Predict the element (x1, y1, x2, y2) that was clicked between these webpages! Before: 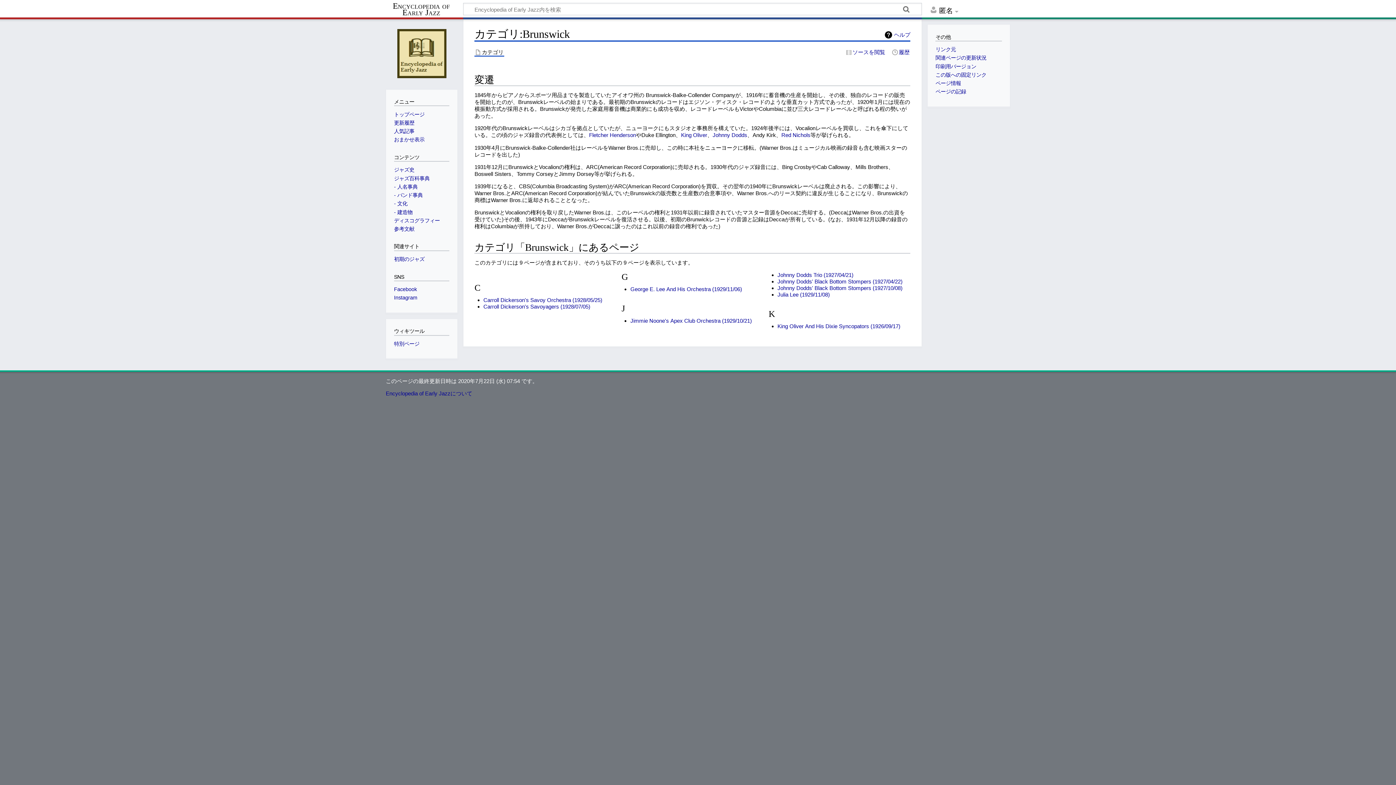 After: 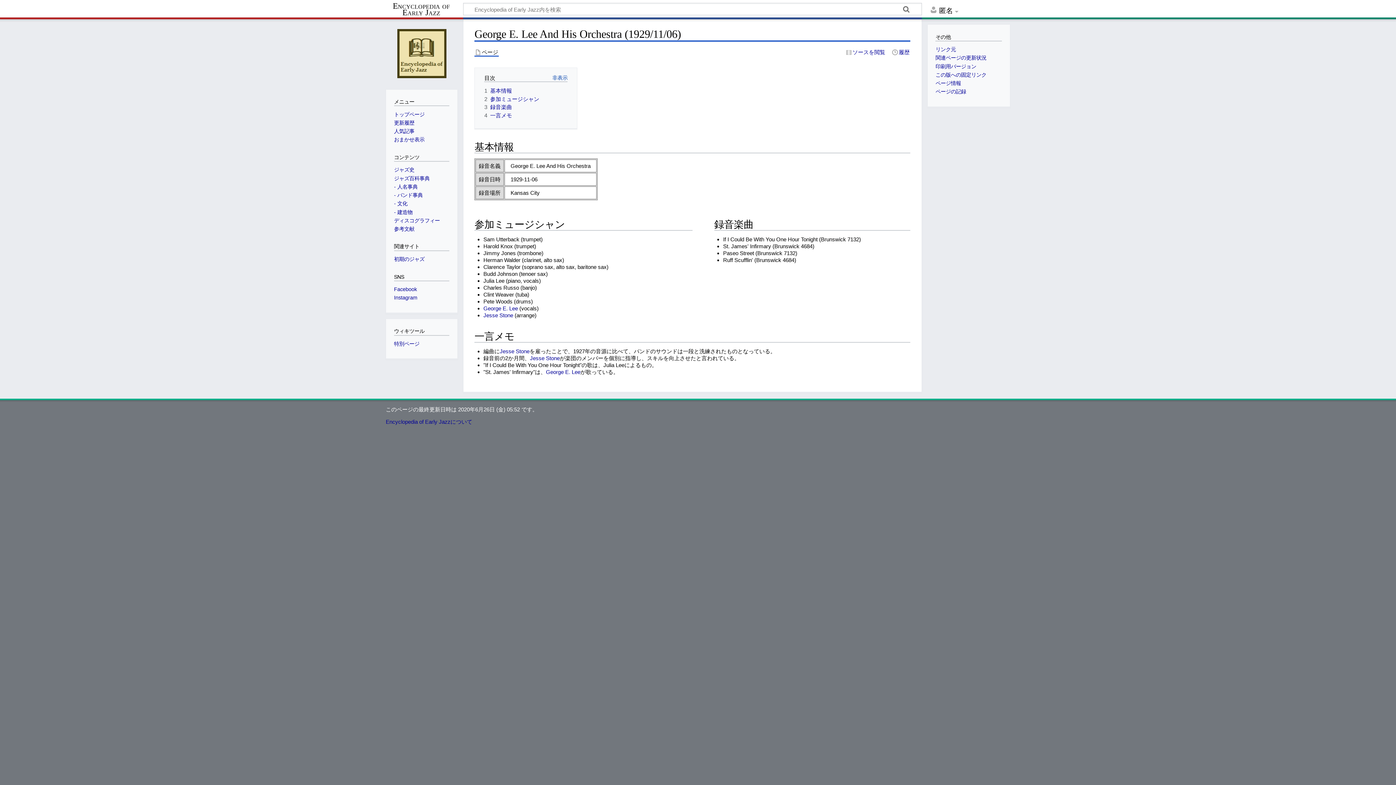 Action: bbox: (630, 286, 742, 292) label: George E. Lee And His Orchestra (1929/11/06)